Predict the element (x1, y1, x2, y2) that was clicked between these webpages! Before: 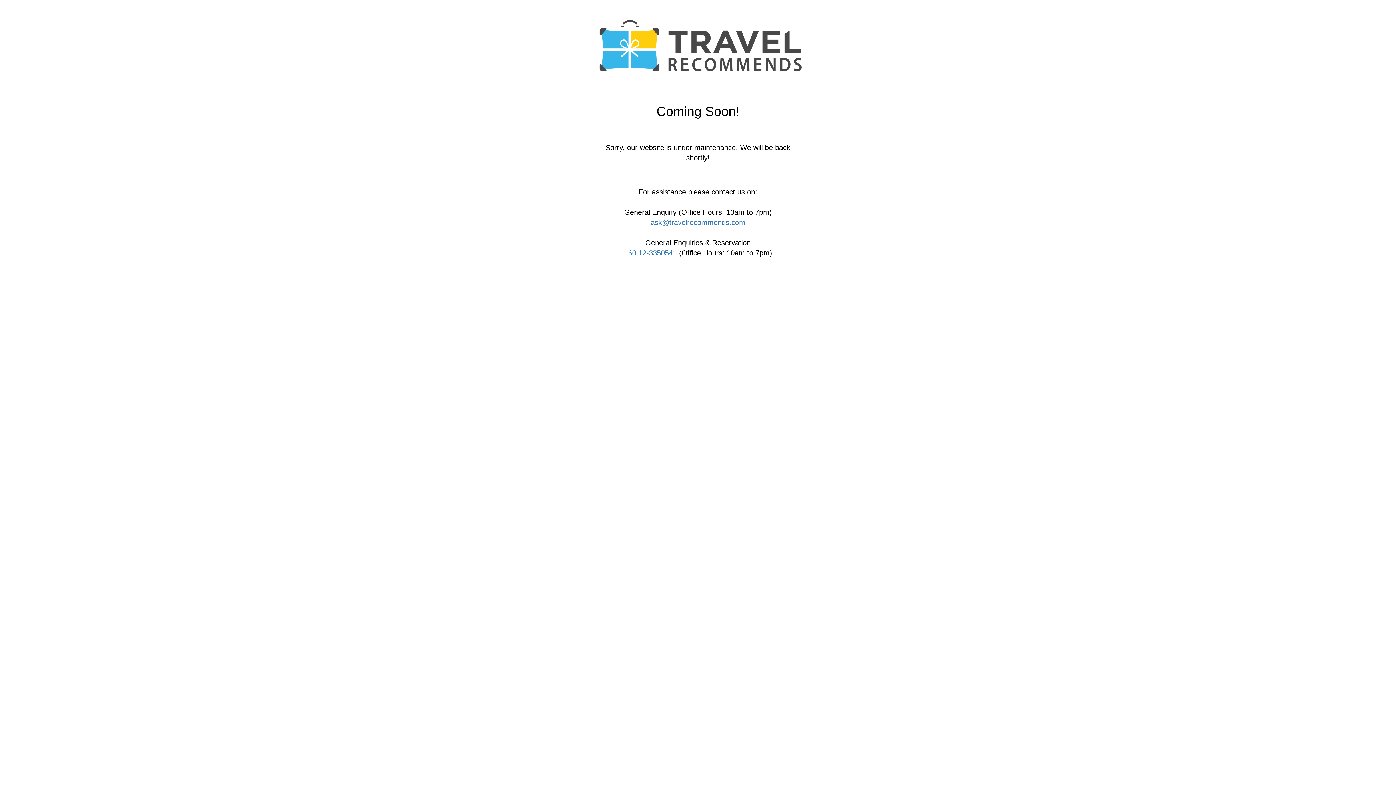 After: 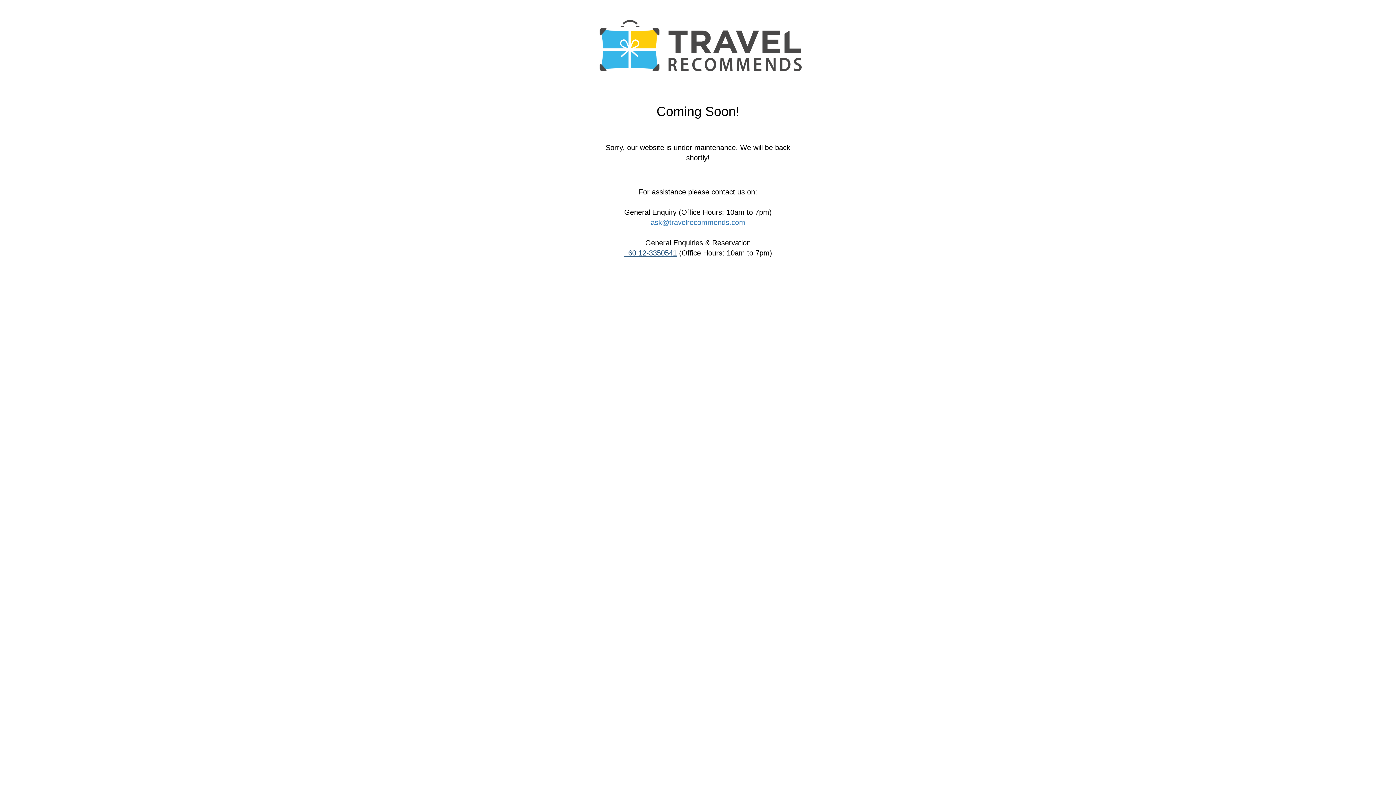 Action: bbox: (624, 249, 677, 257) label: +60 12-3350541